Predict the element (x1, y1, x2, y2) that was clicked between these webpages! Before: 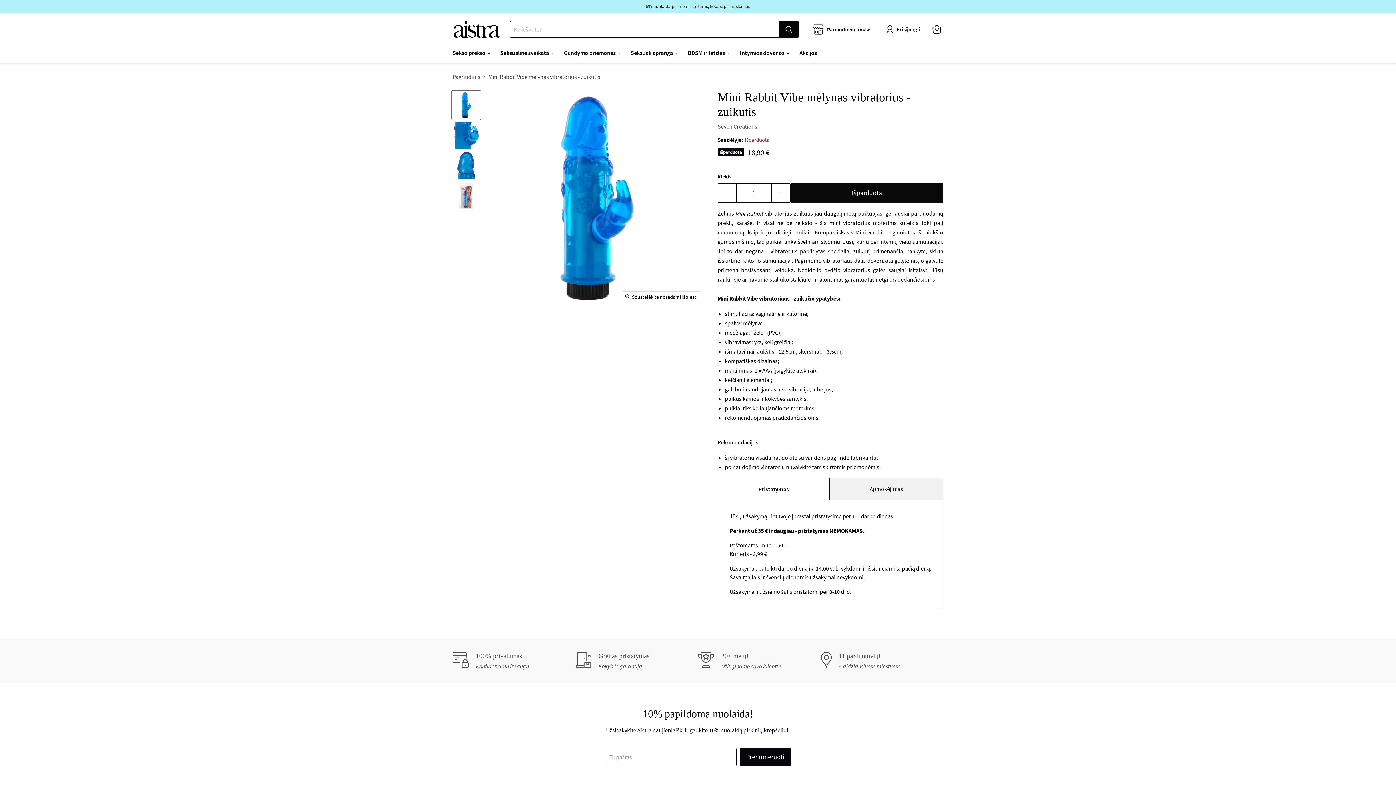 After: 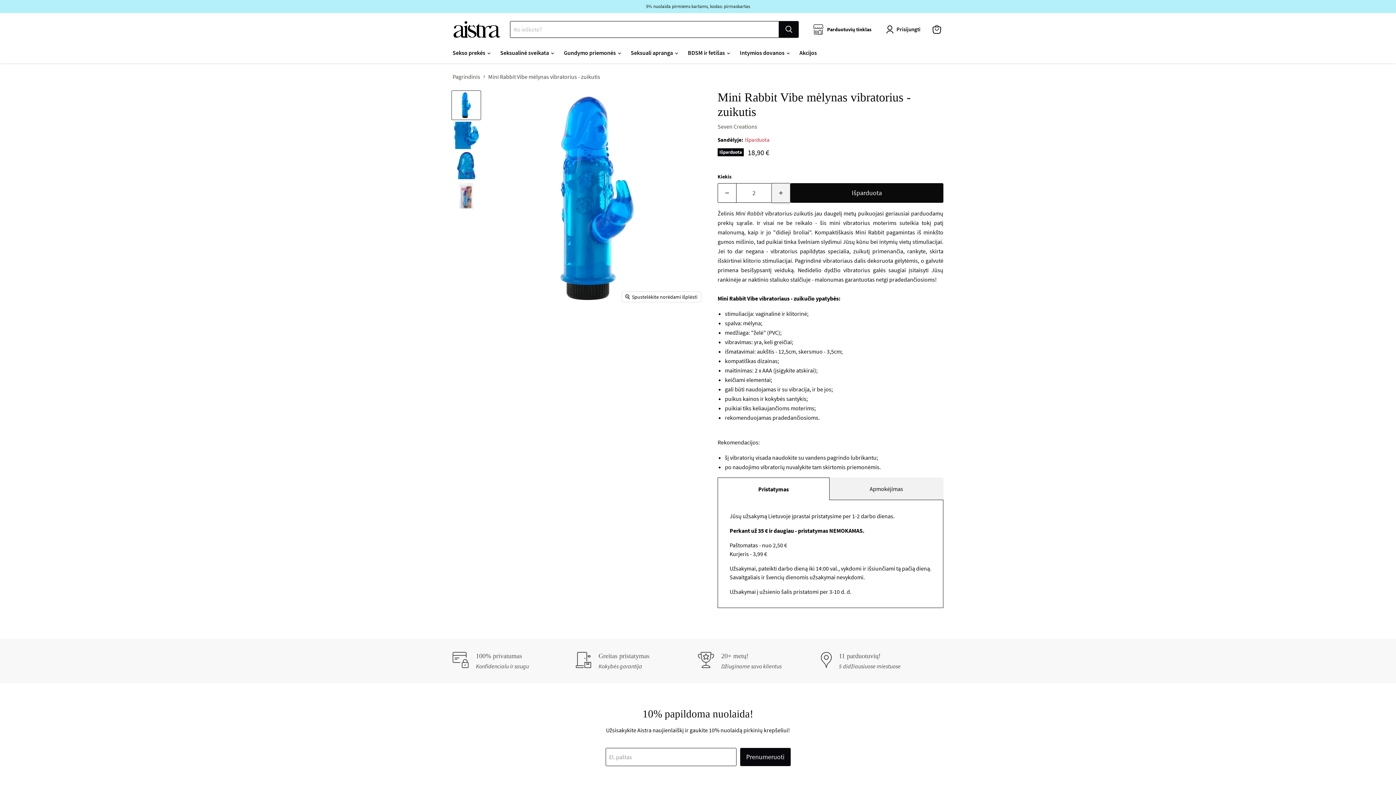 Action: bbox: (772, 183, 790, 202) label: Increase quantity by 1